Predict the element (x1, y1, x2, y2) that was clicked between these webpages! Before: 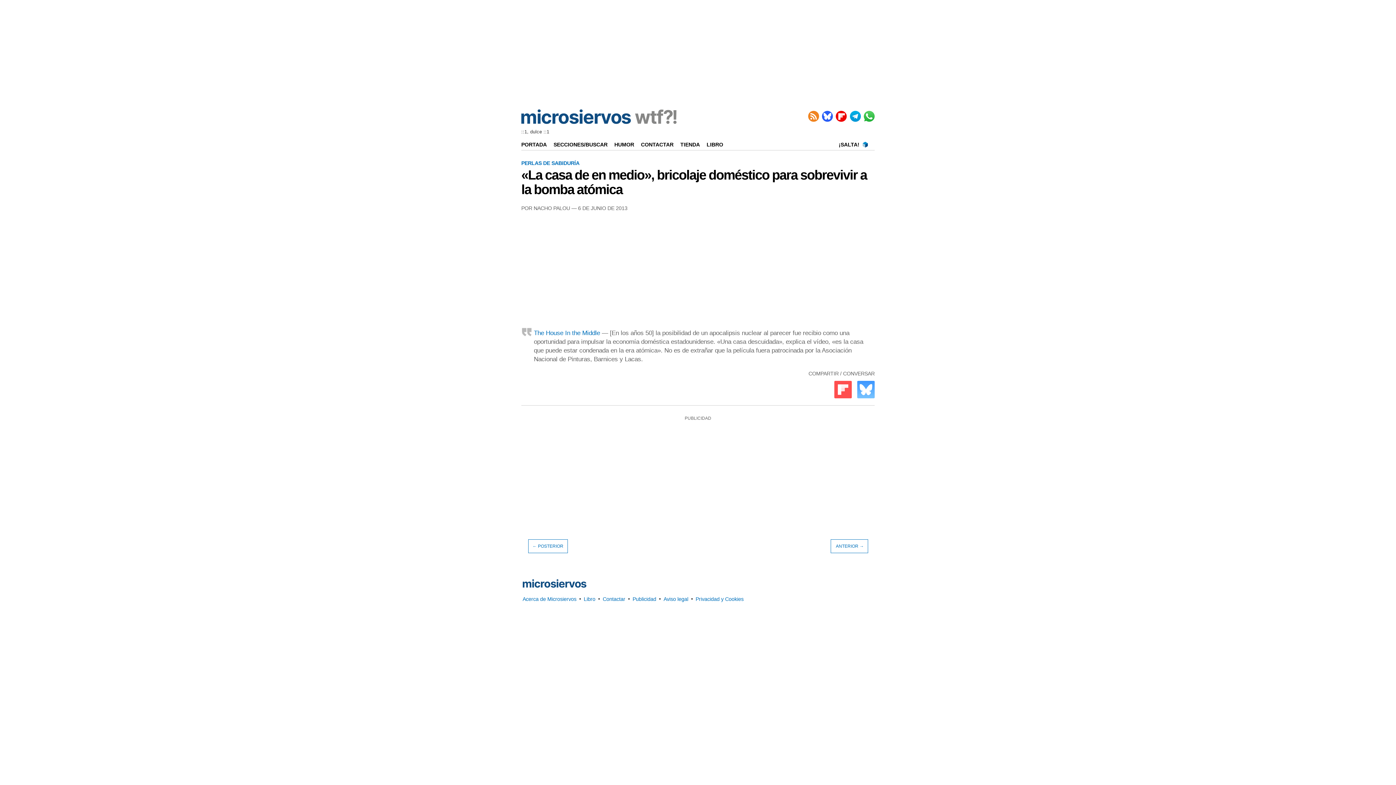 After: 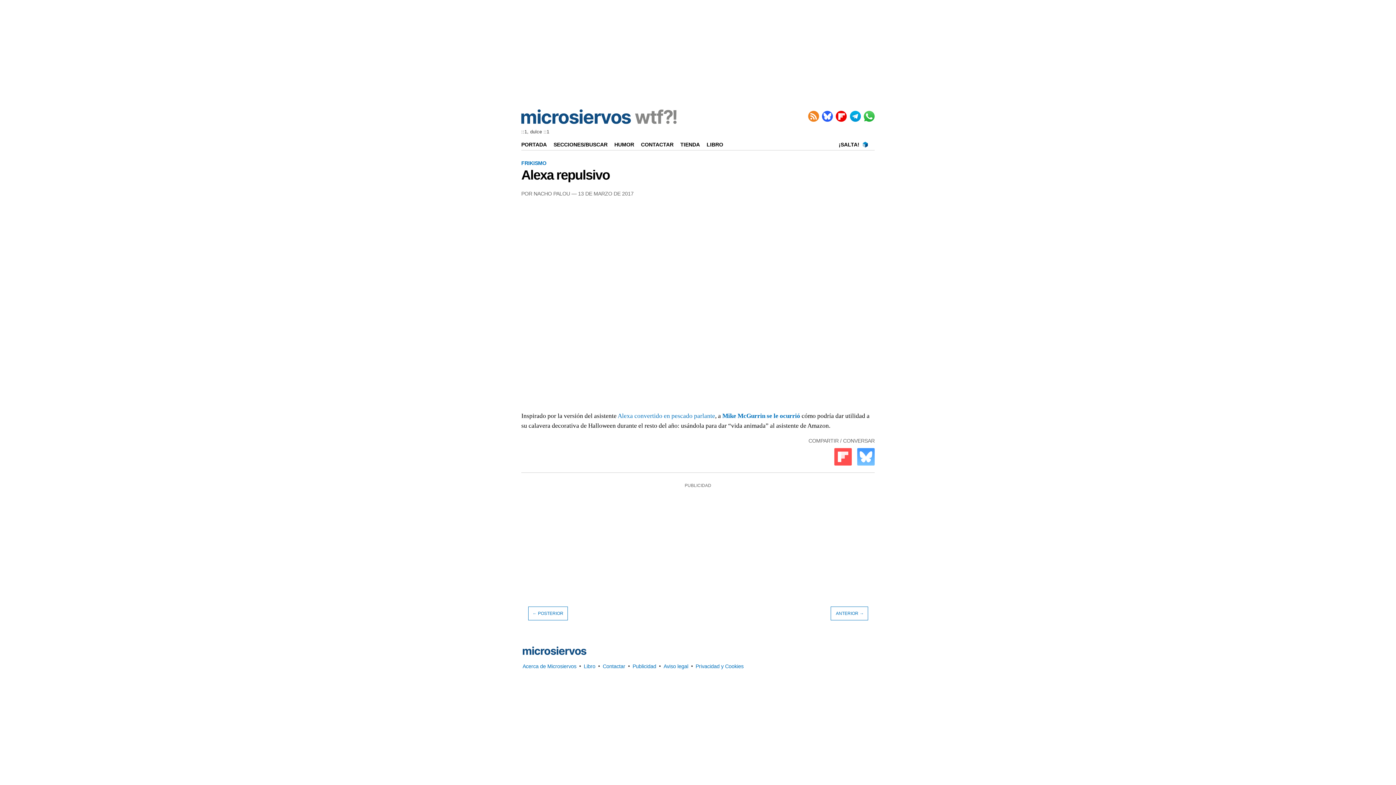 Action: label: ¡SALTA! bbox: (838, 141, 860, 147)